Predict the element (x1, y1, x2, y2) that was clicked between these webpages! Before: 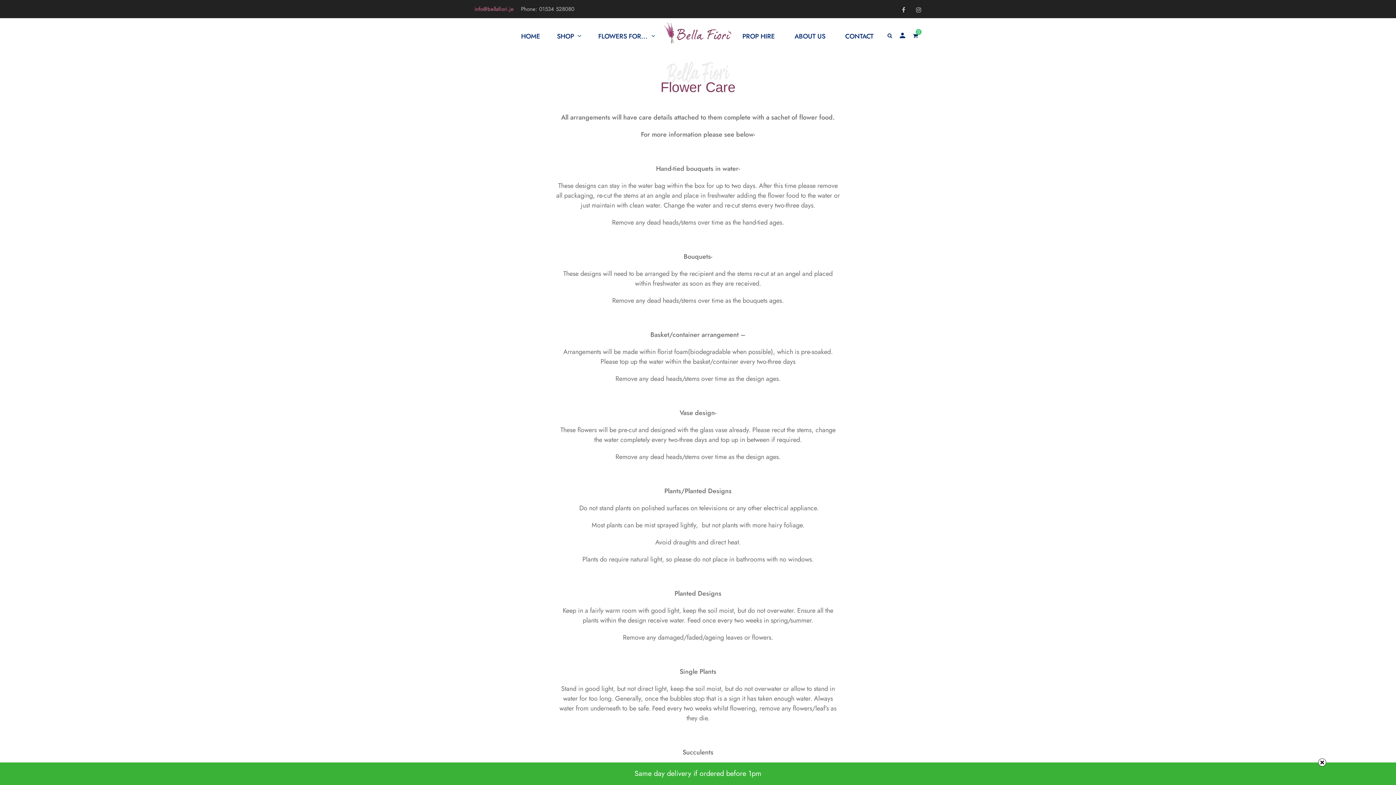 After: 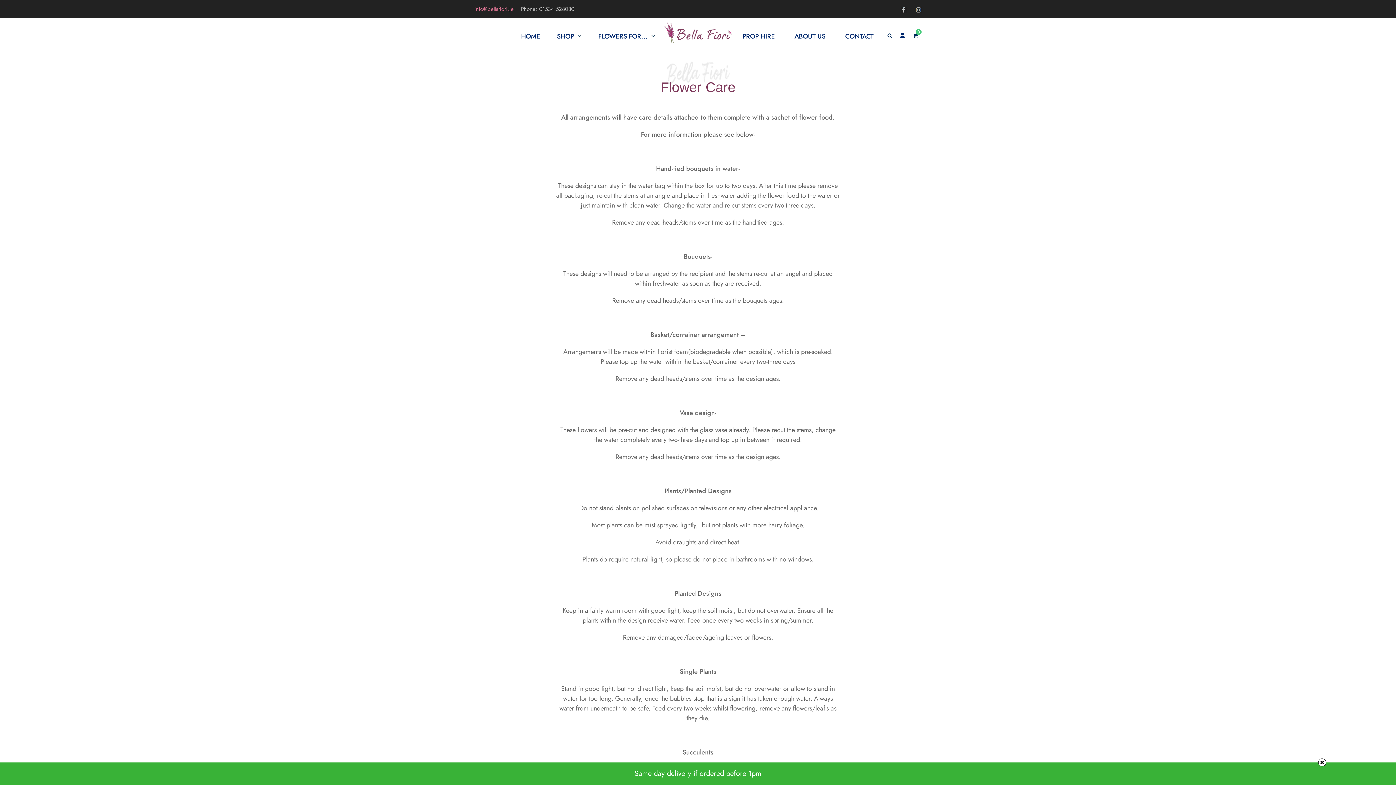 Action: bbox: (916, 6, 921, 12)